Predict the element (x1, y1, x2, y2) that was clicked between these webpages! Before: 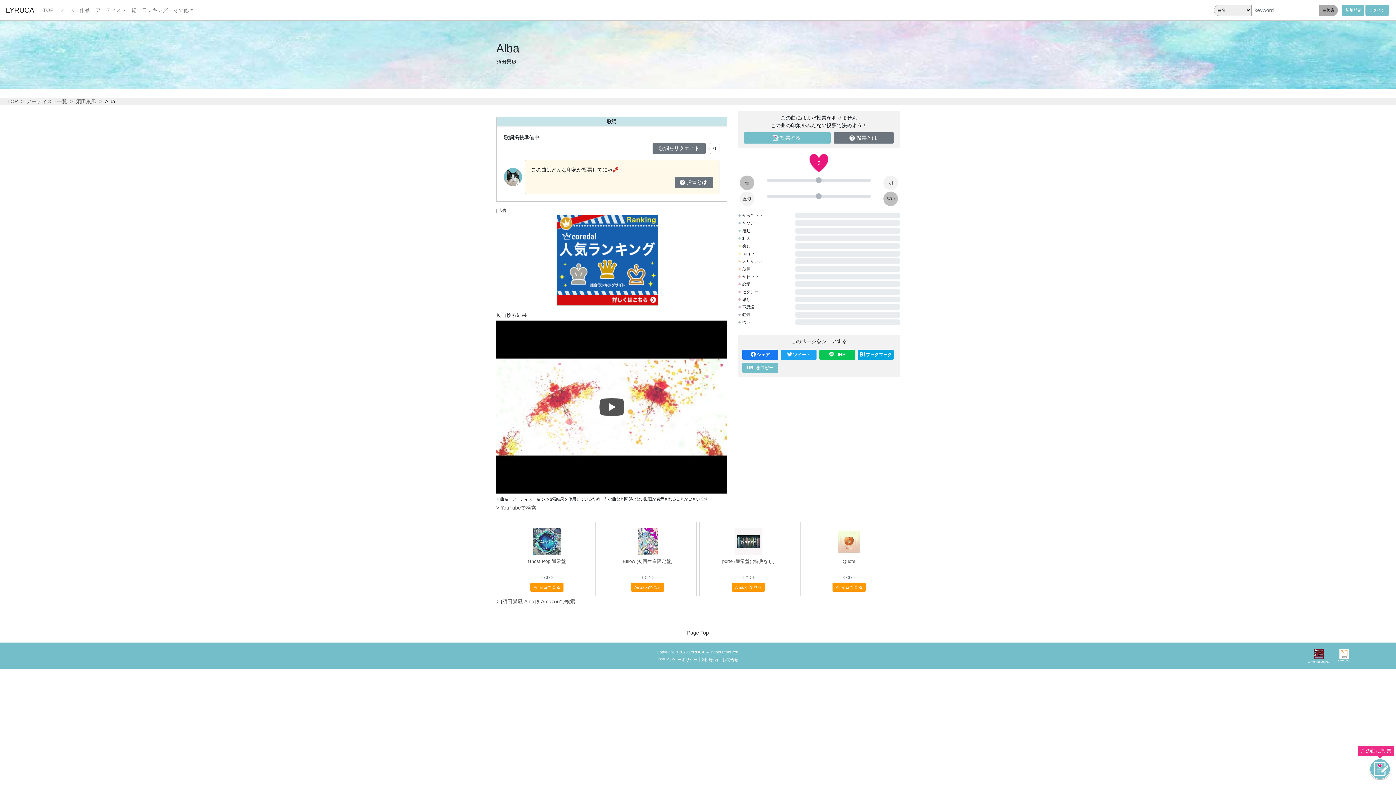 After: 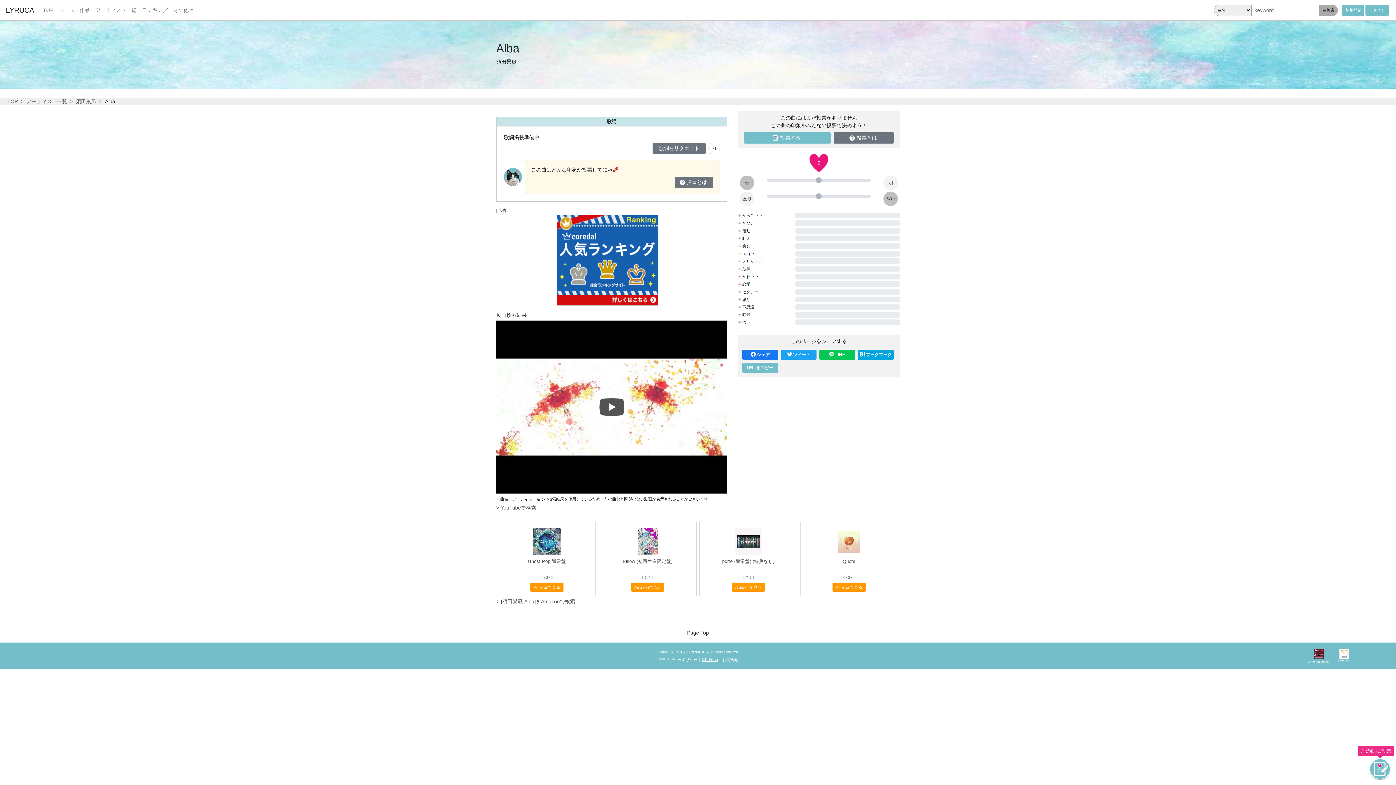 Action: label: 利用規約 bbox: (702, 657, 718, 662)